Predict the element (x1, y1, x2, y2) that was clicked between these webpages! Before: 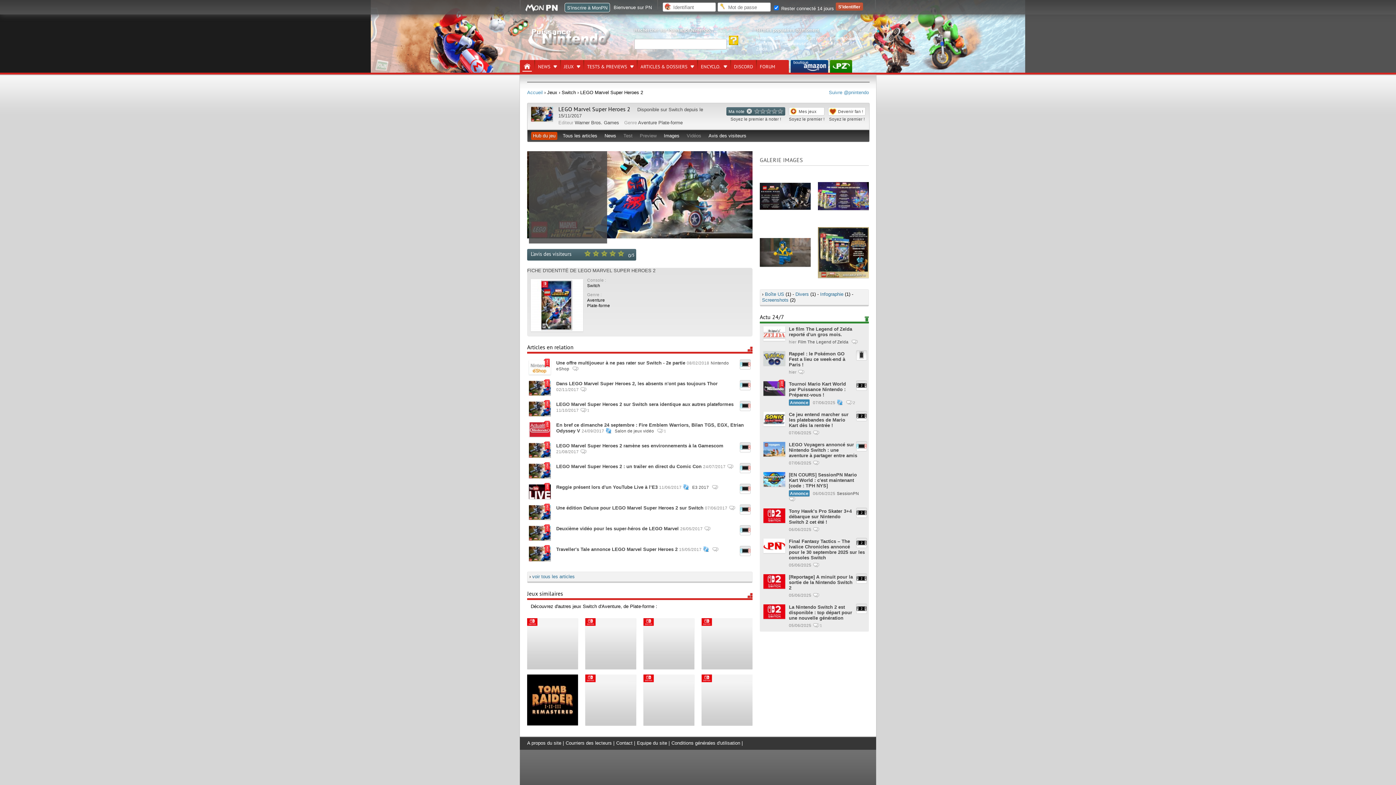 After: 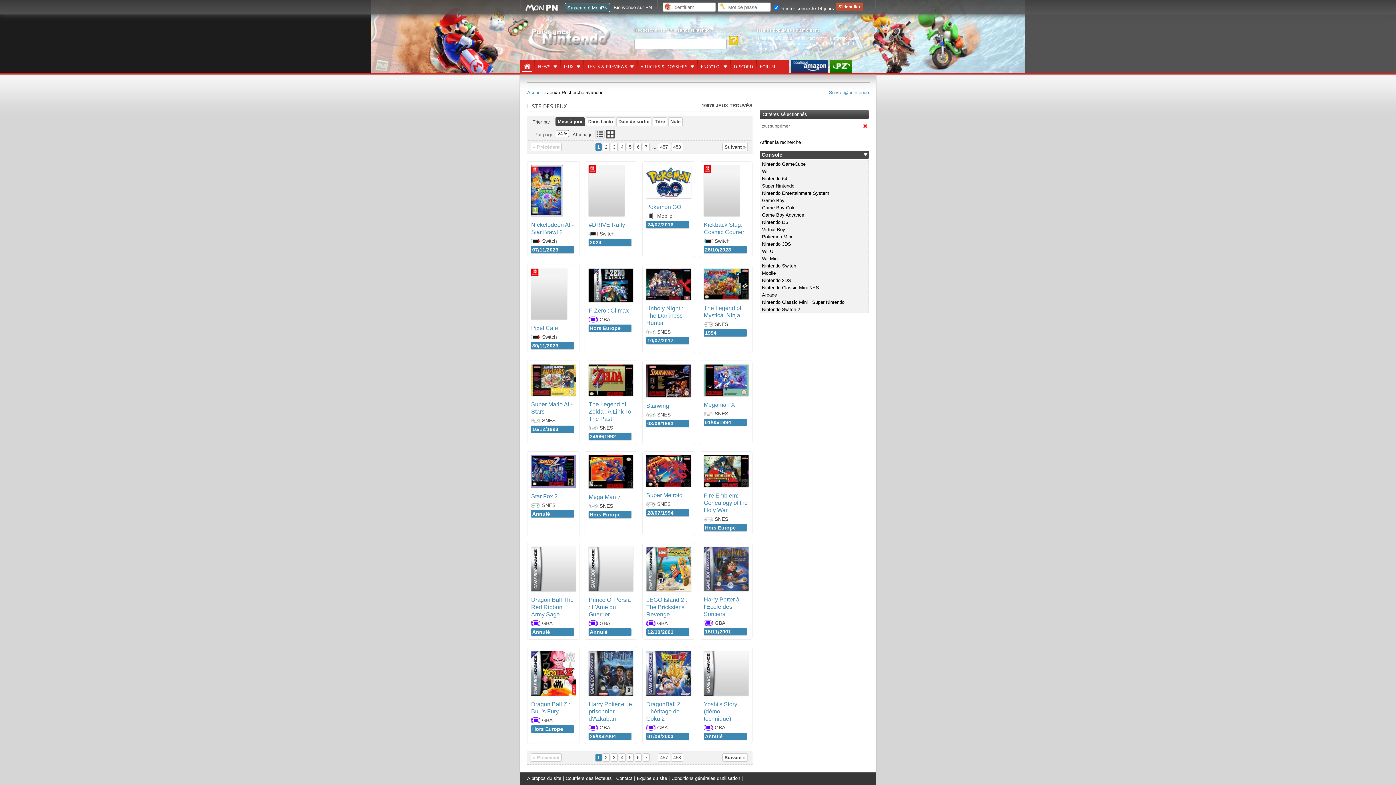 Action: bbox: (564, 64, 573, 69) label: JEUX